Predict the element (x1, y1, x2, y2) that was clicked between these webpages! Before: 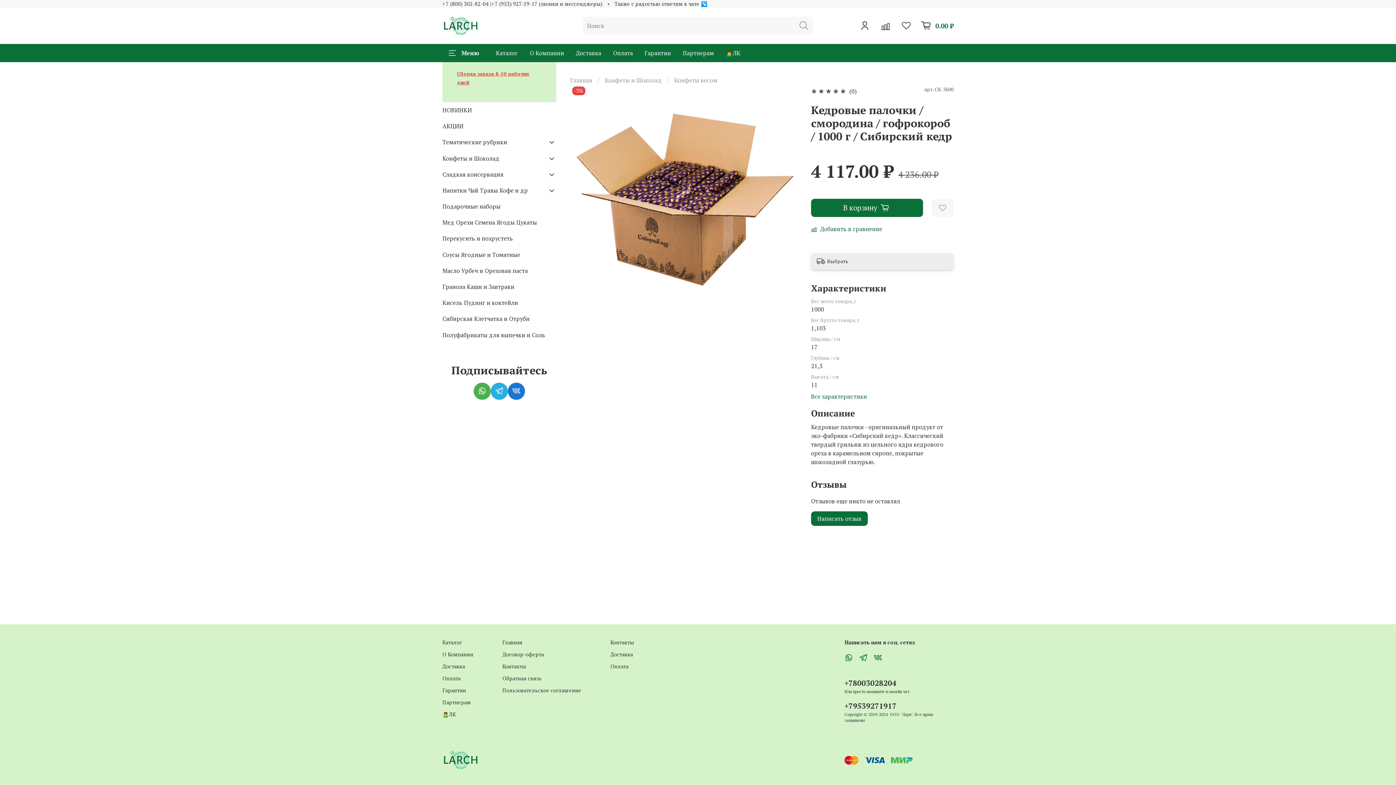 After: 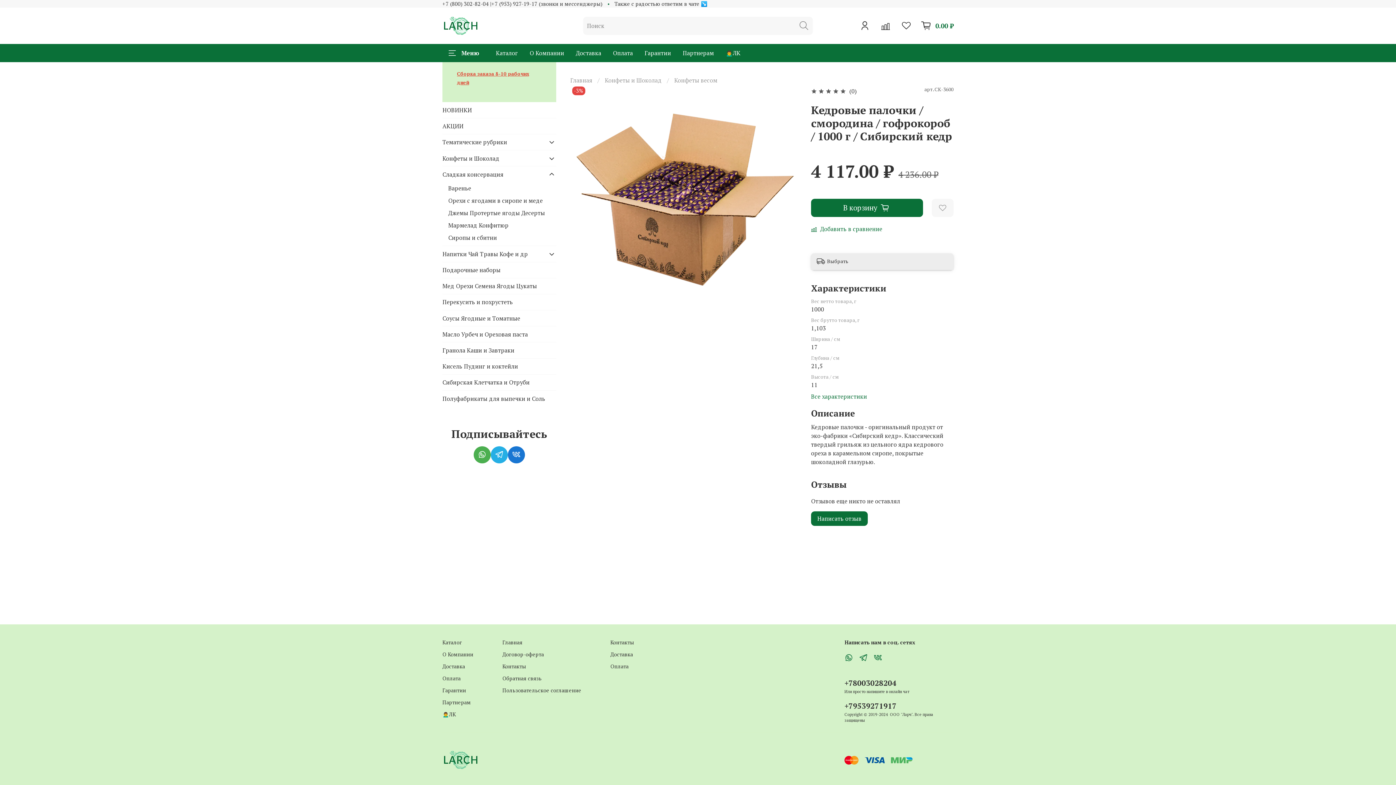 Action: bbox: (547, 170, 556, 178)